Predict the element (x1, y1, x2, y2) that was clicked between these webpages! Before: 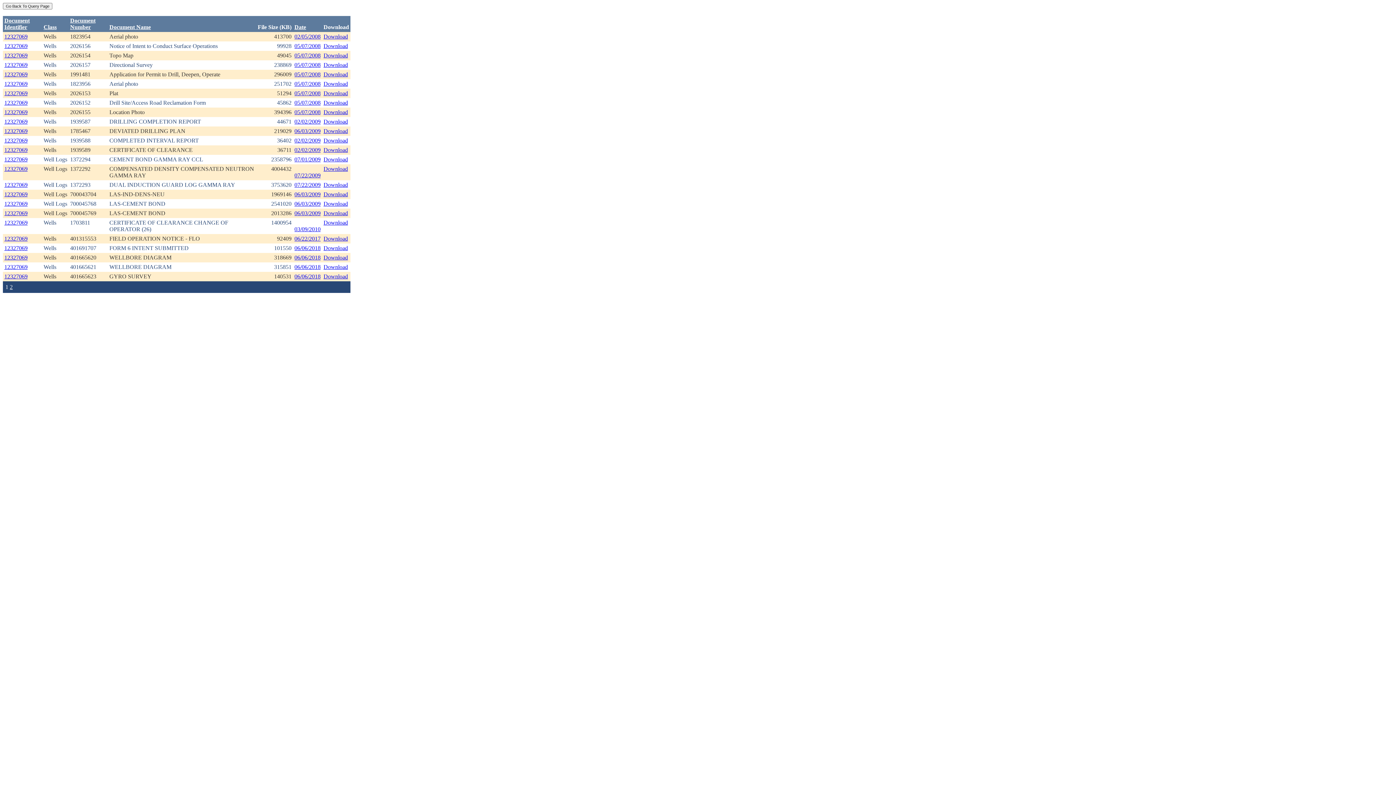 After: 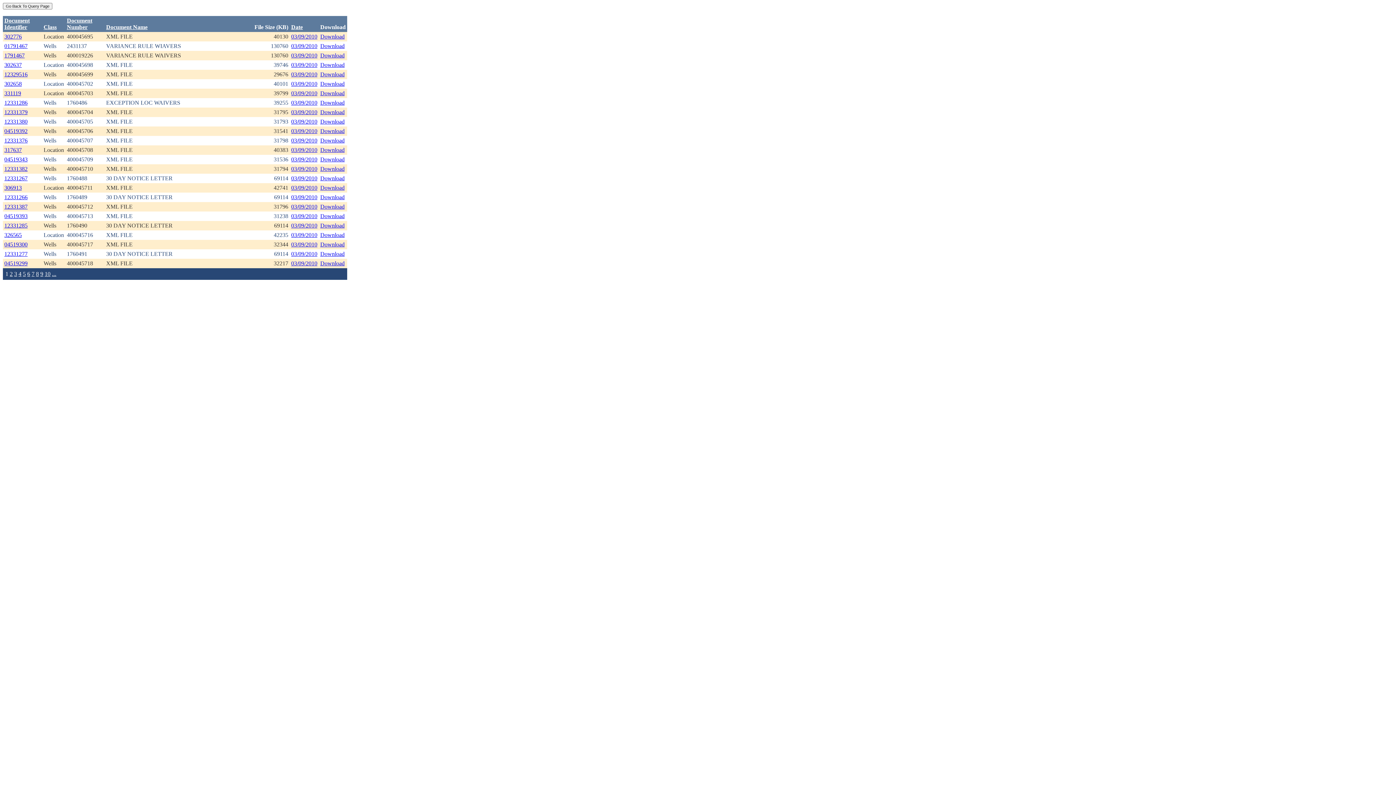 Action: label: 03/09/2010 bbox: (294, 226, 320, 232)